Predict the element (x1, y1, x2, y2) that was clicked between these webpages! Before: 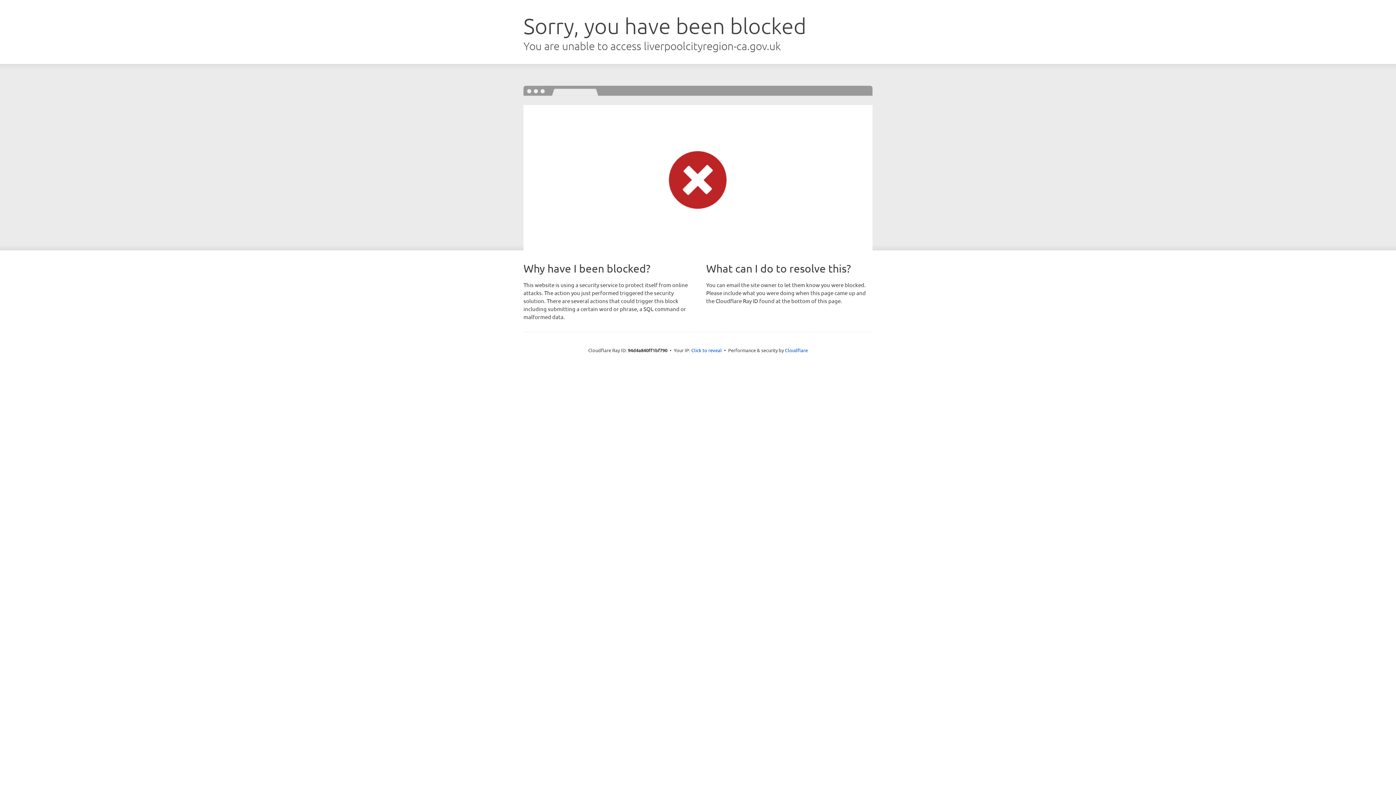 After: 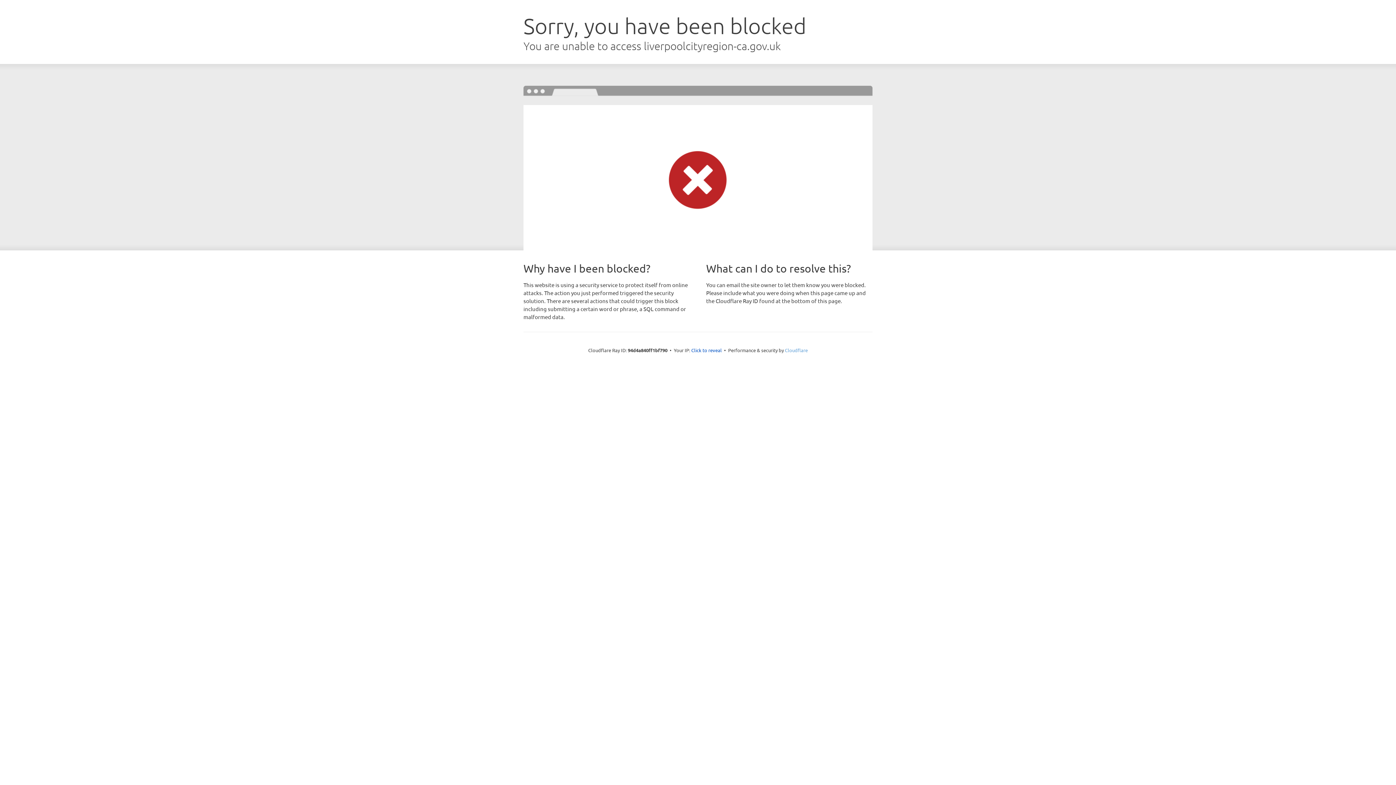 Action: bbox: (785, 347, 808, 353) label: Cloudflare